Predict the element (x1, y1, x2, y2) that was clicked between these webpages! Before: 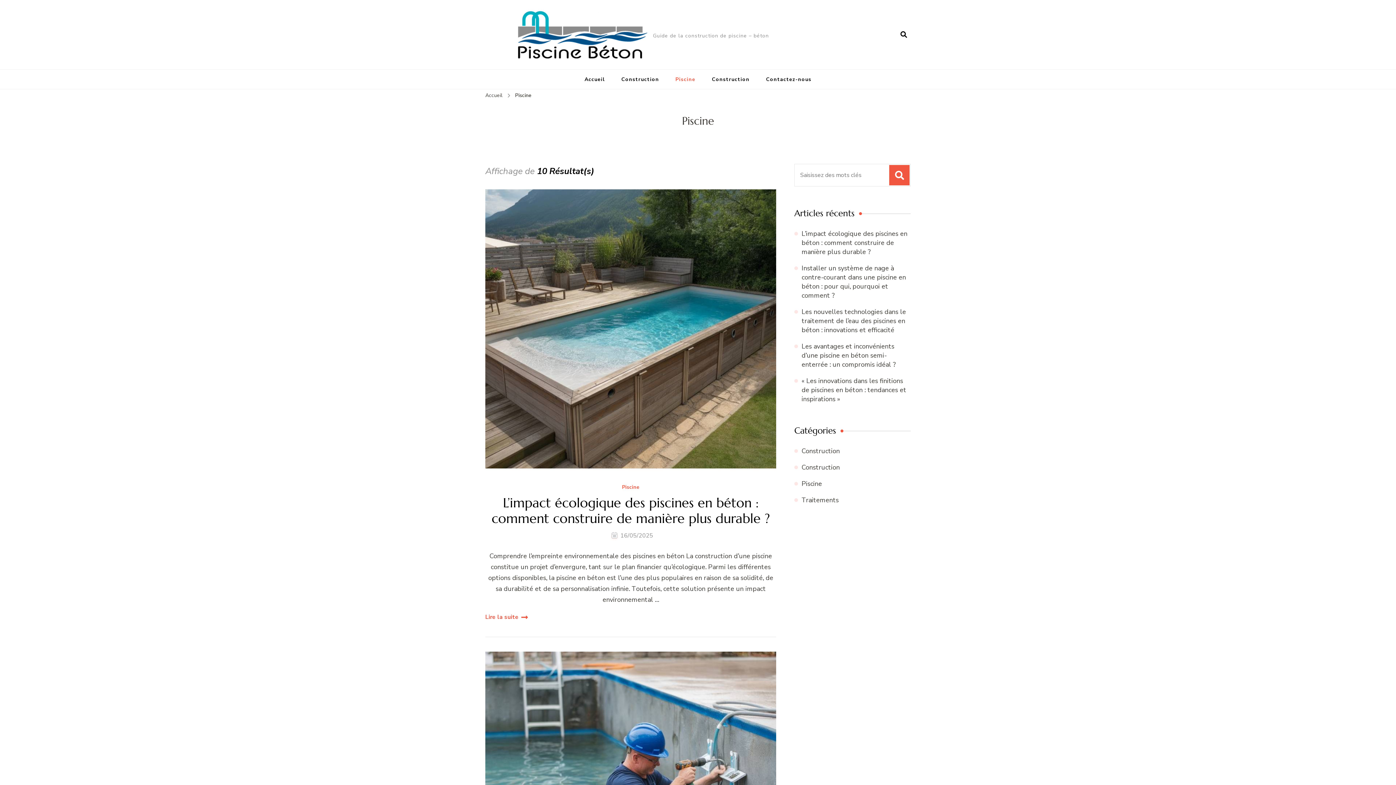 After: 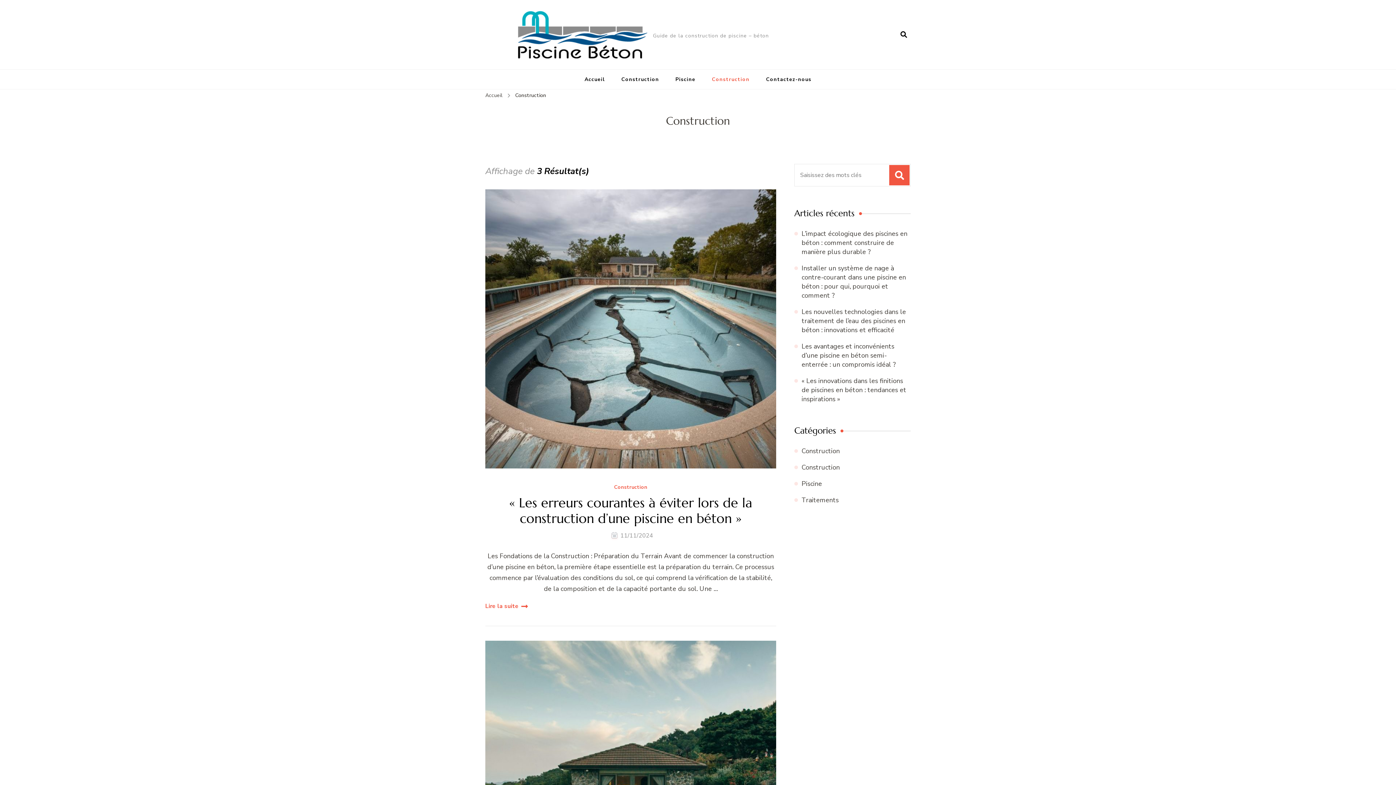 Action: bbox: (704, 69, 757, 89) label: Construction